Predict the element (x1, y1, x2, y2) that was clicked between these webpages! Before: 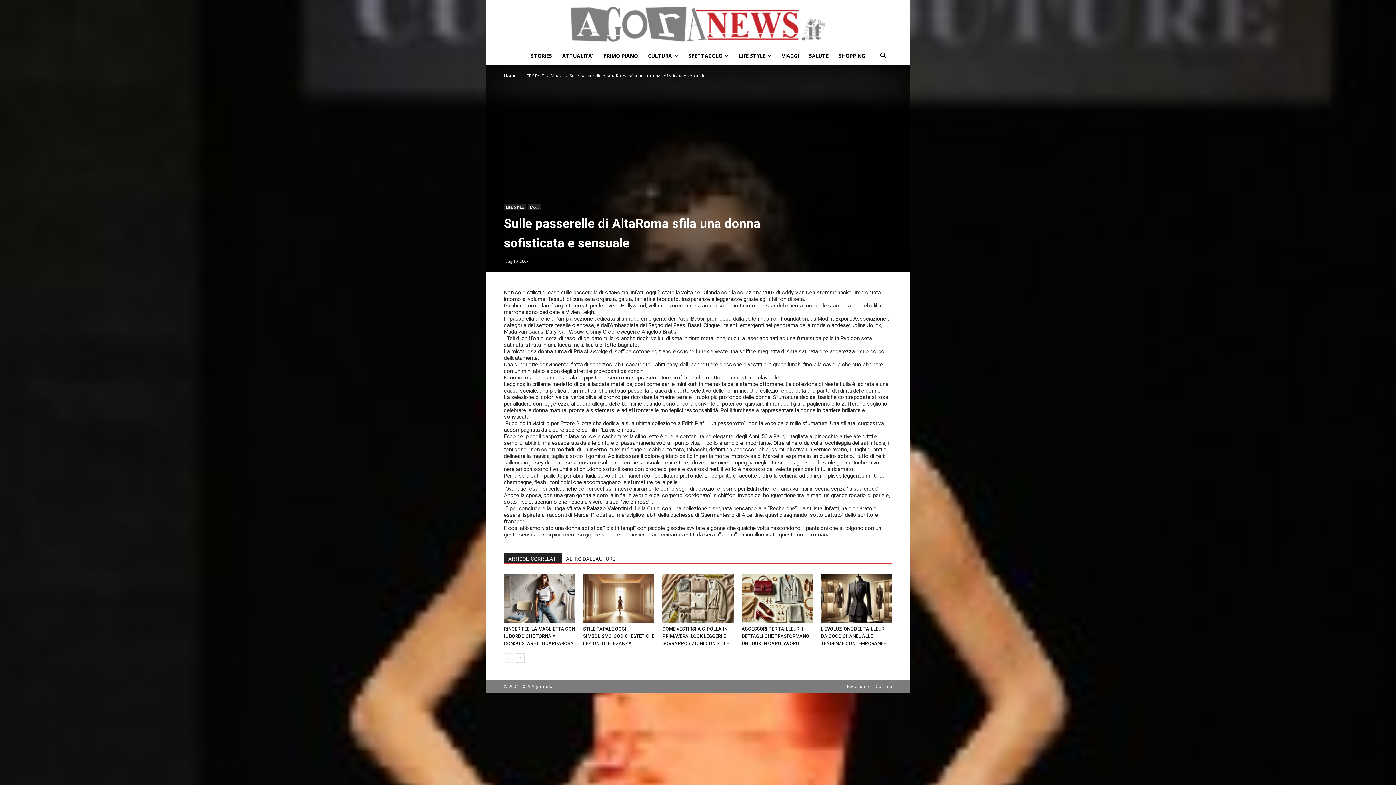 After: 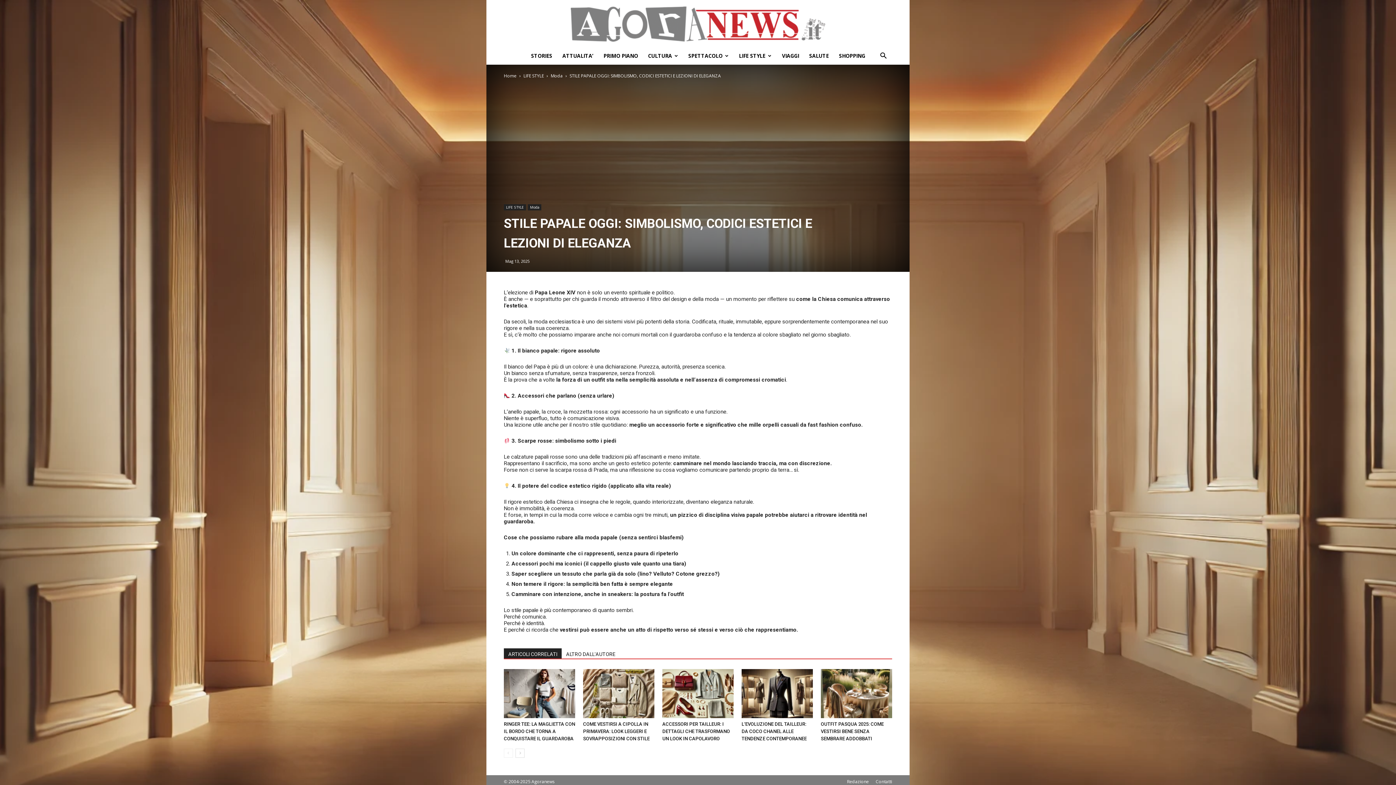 Action: bbox: (583, 626, 654, 646) label: STILE PAPALE OGGI: SIMBOLISMO, CODICI ESTETICI E LEZIONI DI ELEGANZA